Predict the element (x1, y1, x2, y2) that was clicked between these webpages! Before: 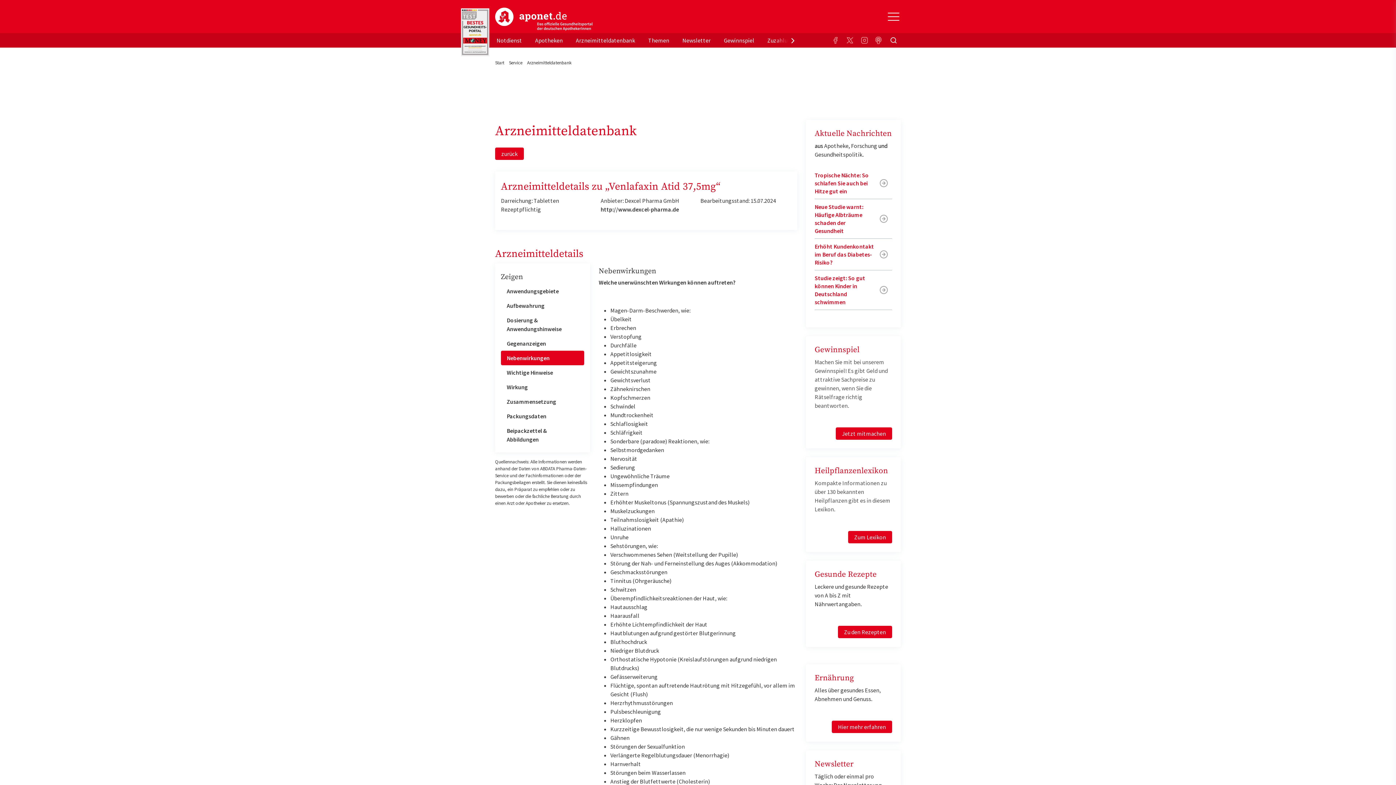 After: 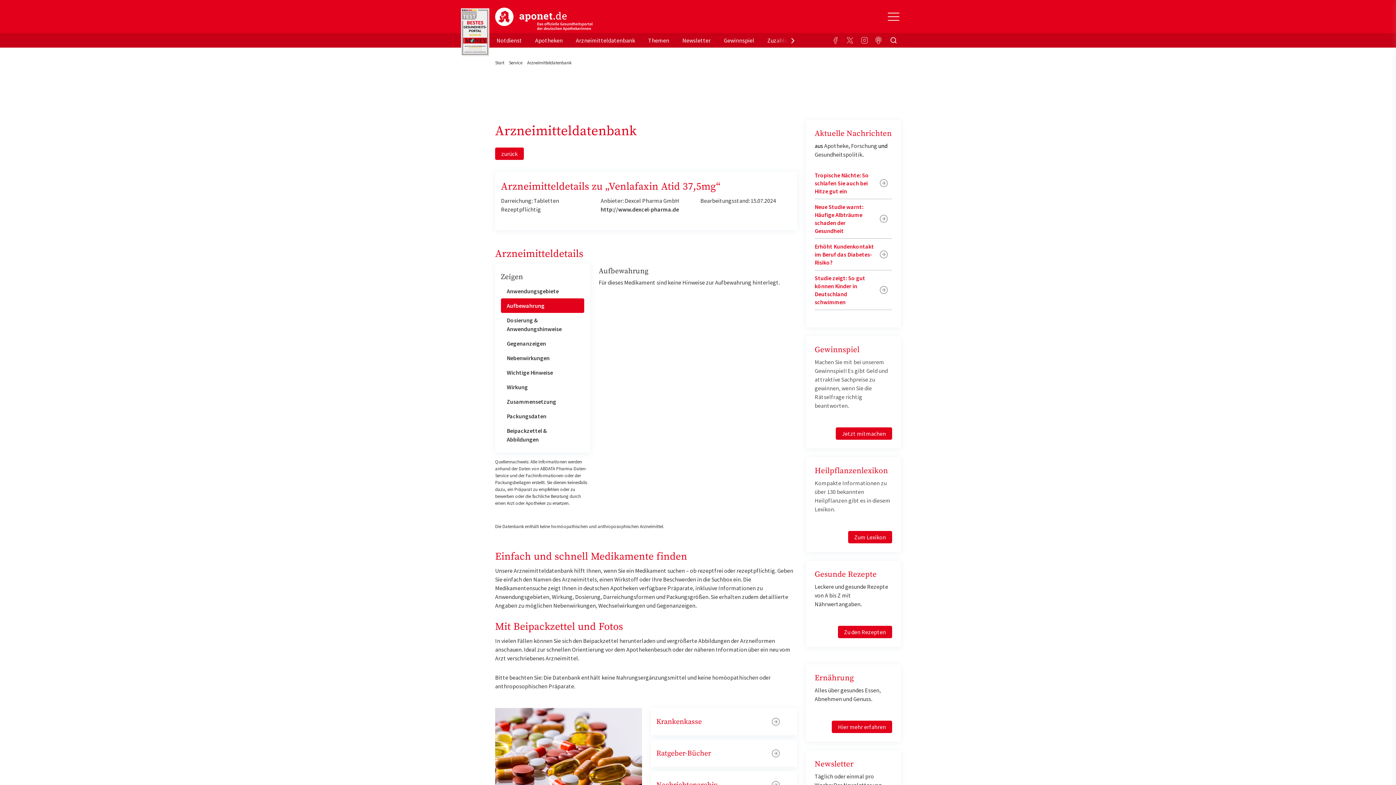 Action: label: Aufbewahrung bbox: (501, 298, 584, 313)